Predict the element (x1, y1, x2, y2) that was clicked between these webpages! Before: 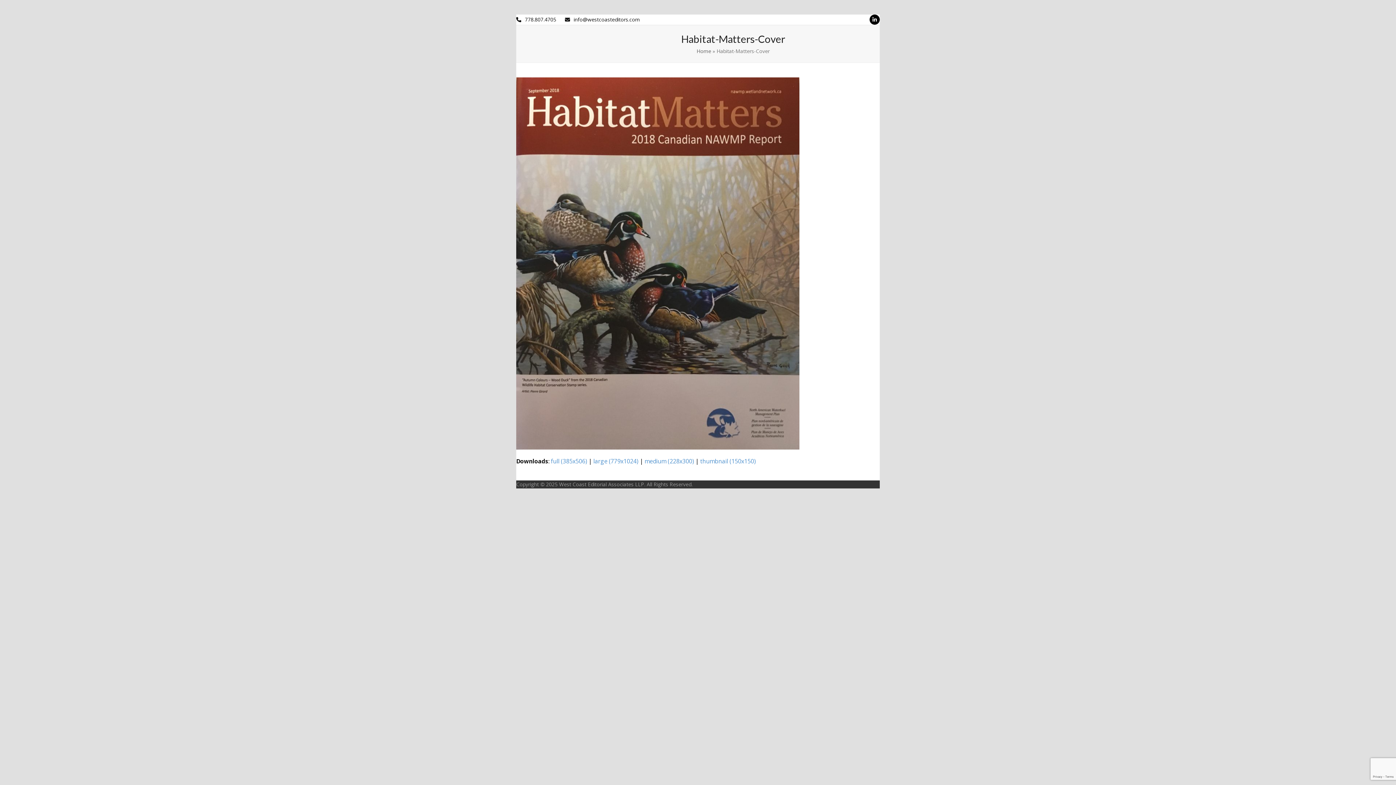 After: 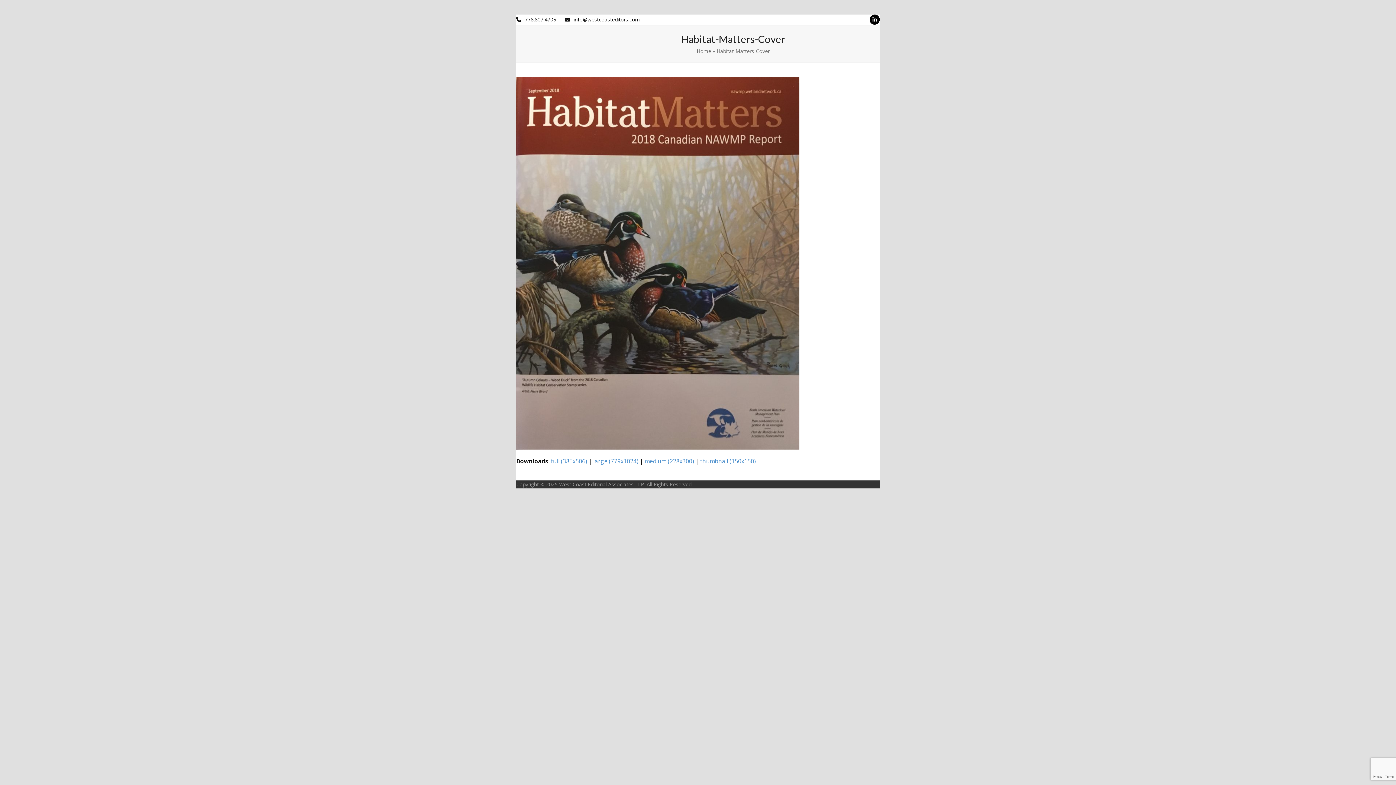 Action: label: 778.807.4705 bbox: (525, 15, 556, 23)